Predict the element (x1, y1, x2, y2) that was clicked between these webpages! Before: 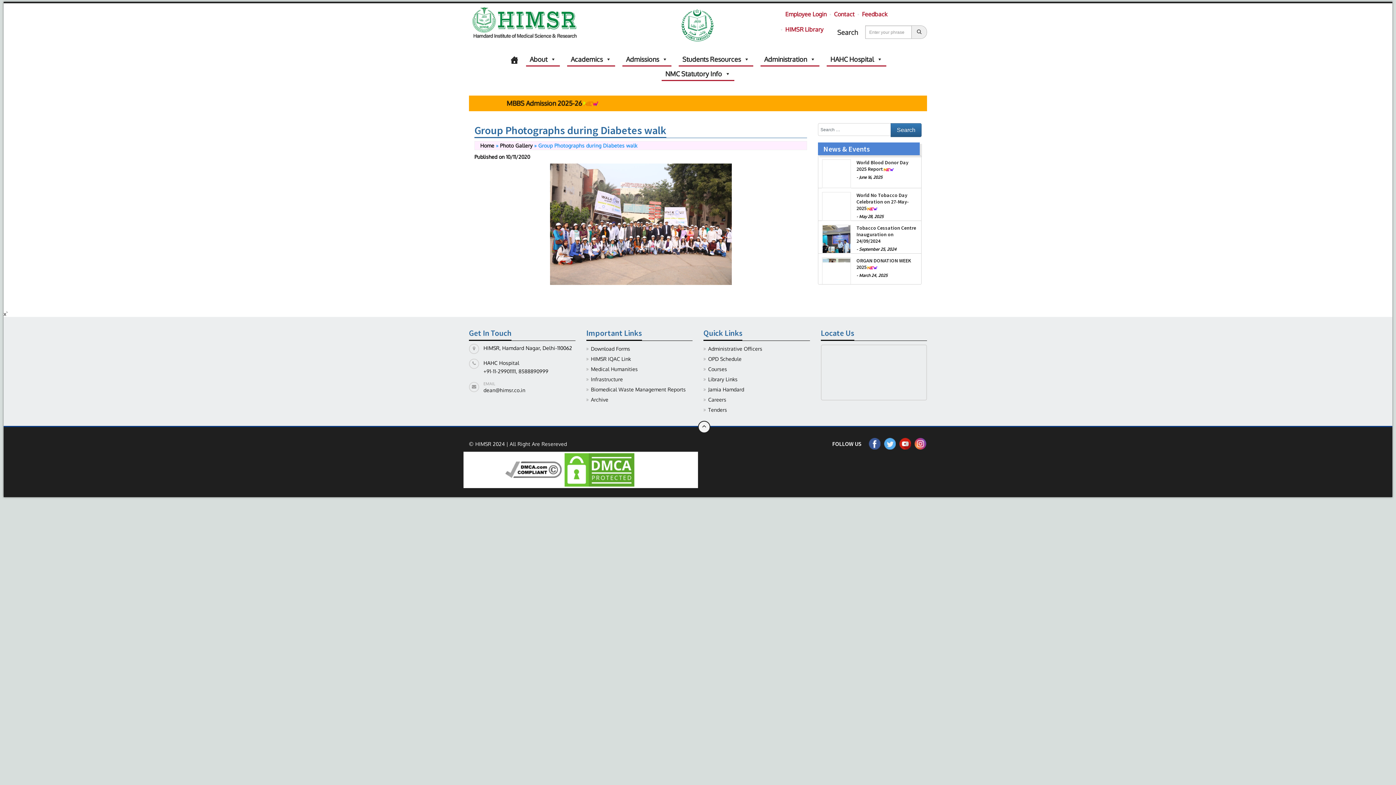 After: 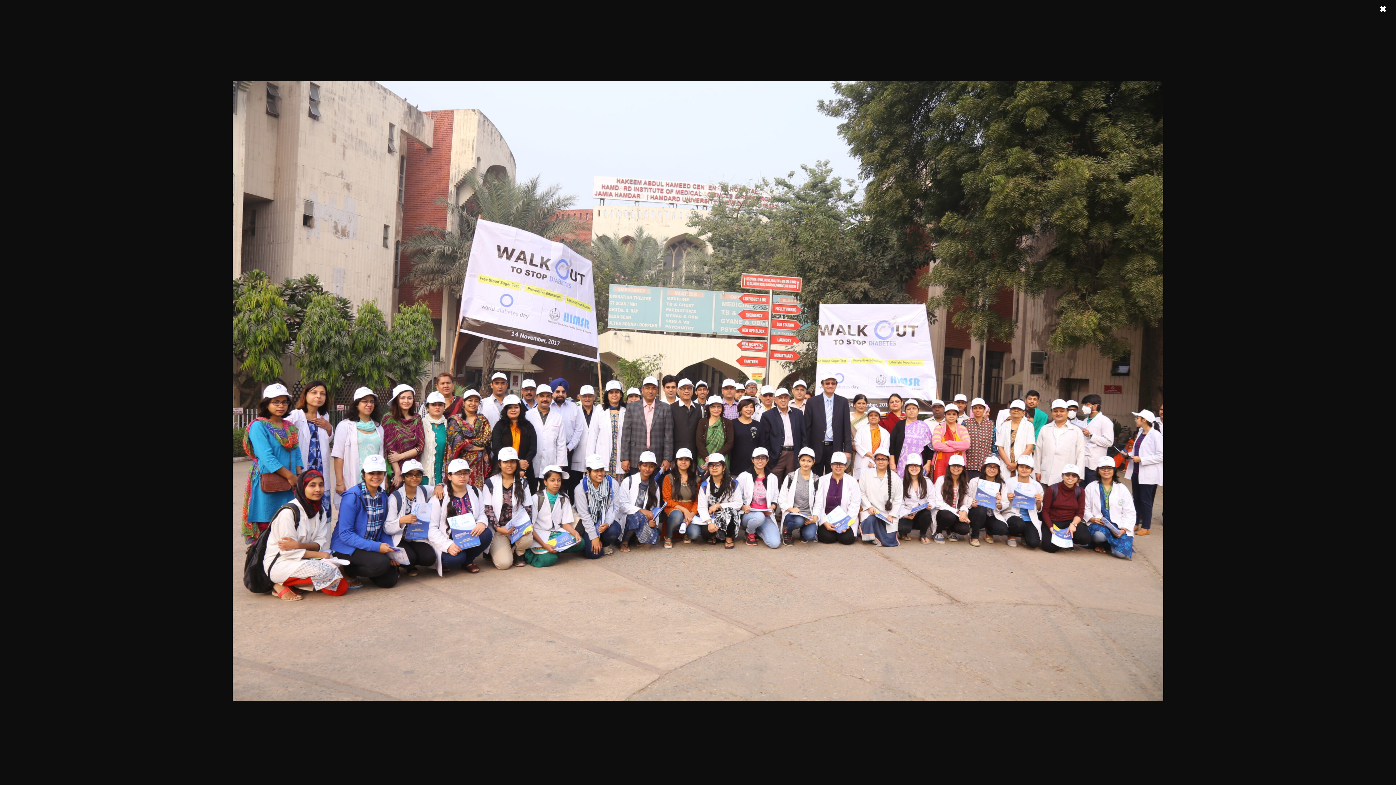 Action: bbox: (474, 163, 807, 285)